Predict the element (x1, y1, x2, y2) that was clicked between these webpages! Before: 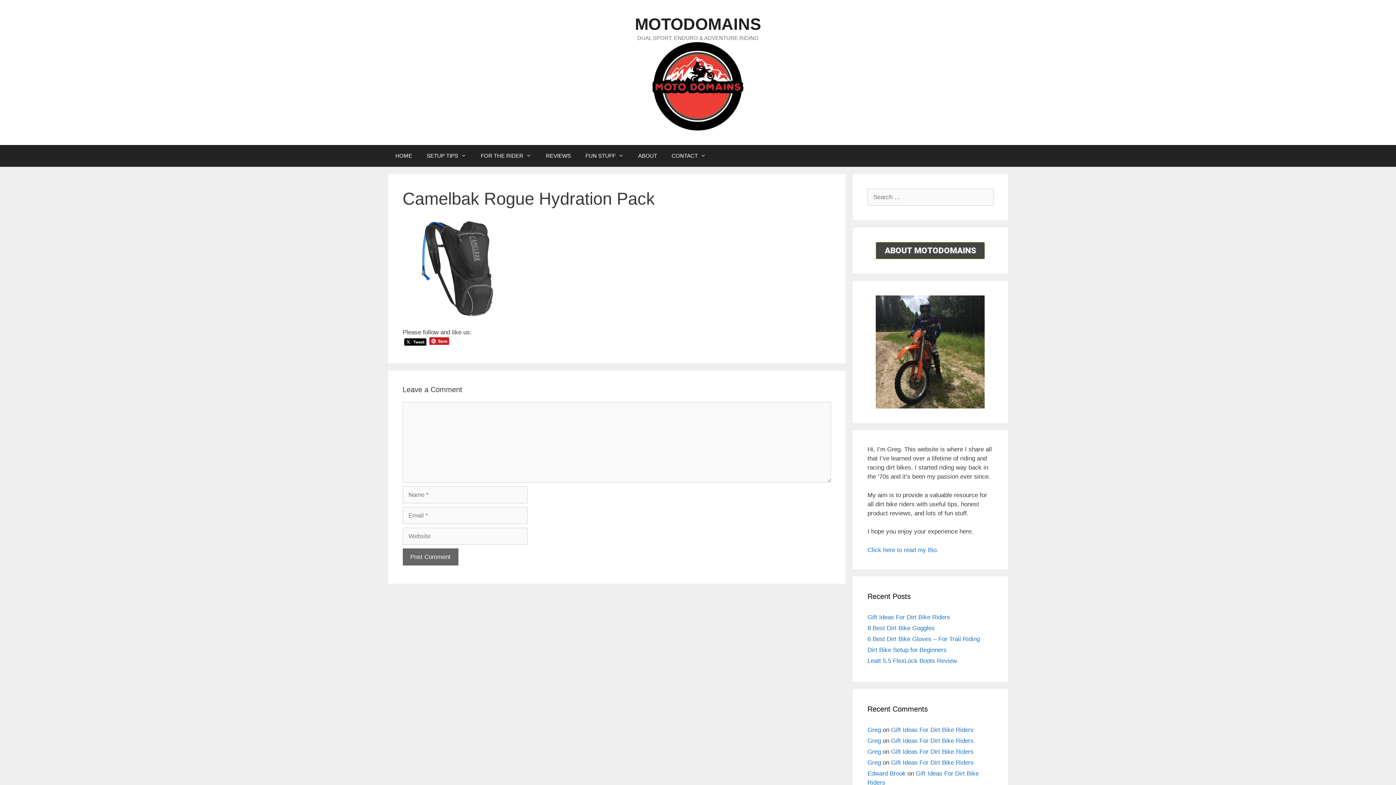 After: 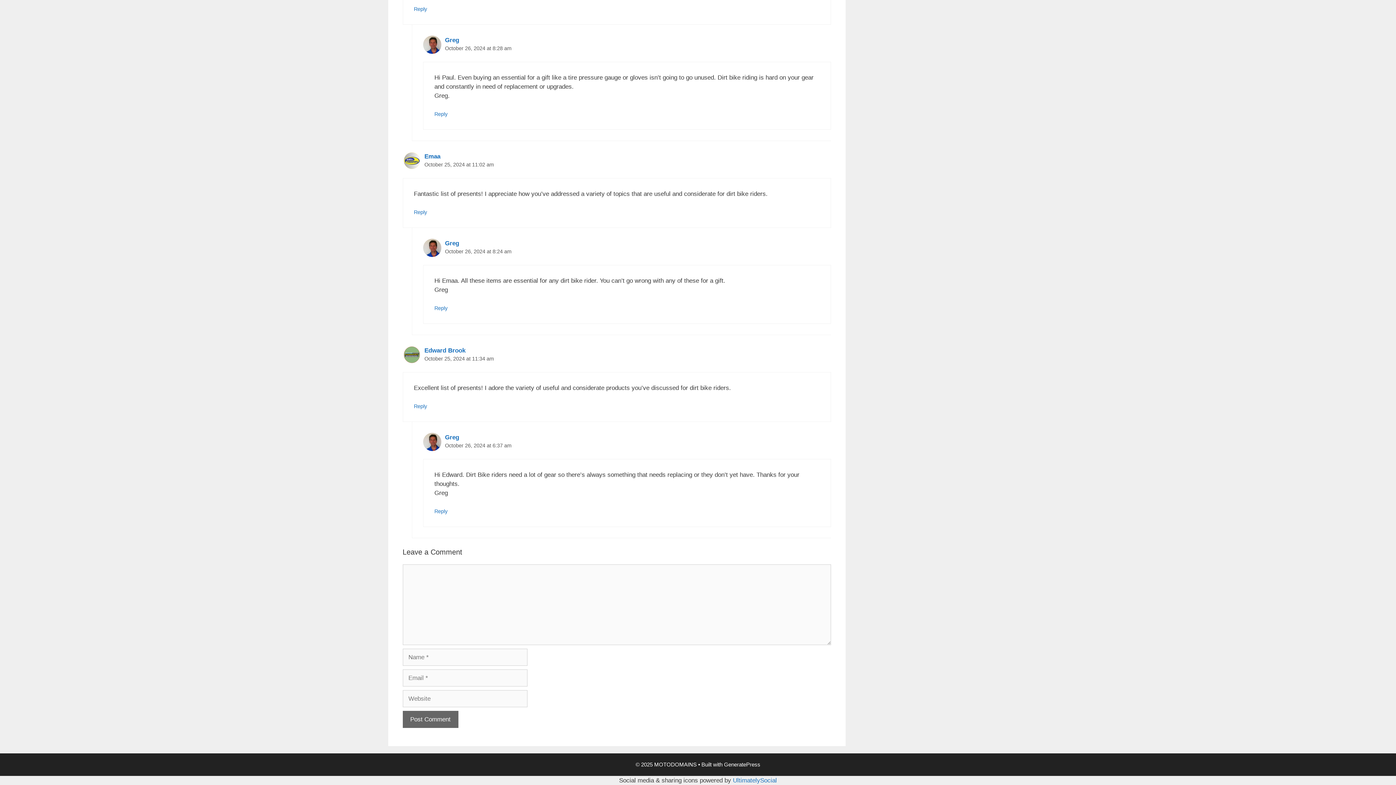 Action: label: Gift Ideas For Dirt Bike Riders bbox: (891, 748, 973, 755)